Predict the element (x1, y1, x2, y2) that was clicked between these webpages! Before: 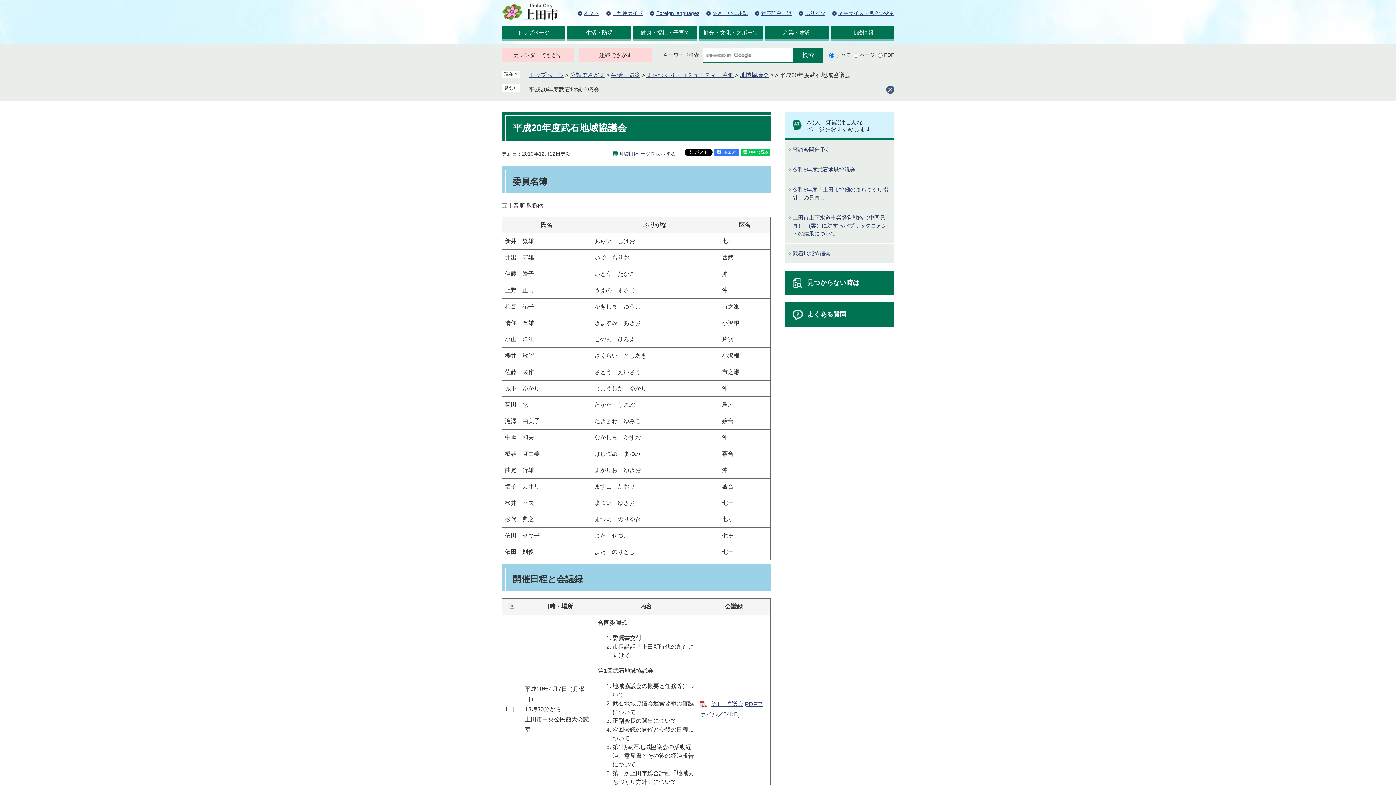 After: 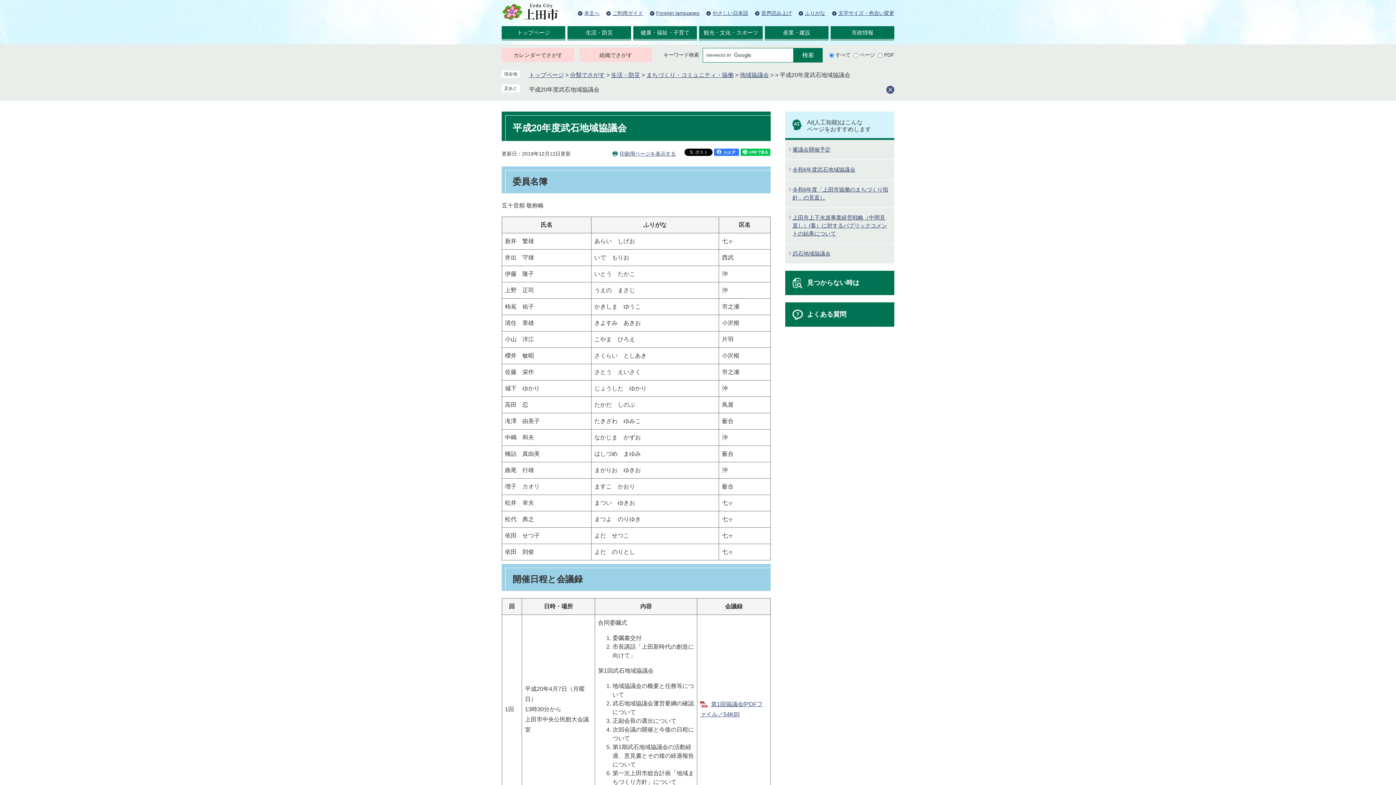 Action: bbox: (529, 86, 599, 92) label: 平成20年度武石地域協議会